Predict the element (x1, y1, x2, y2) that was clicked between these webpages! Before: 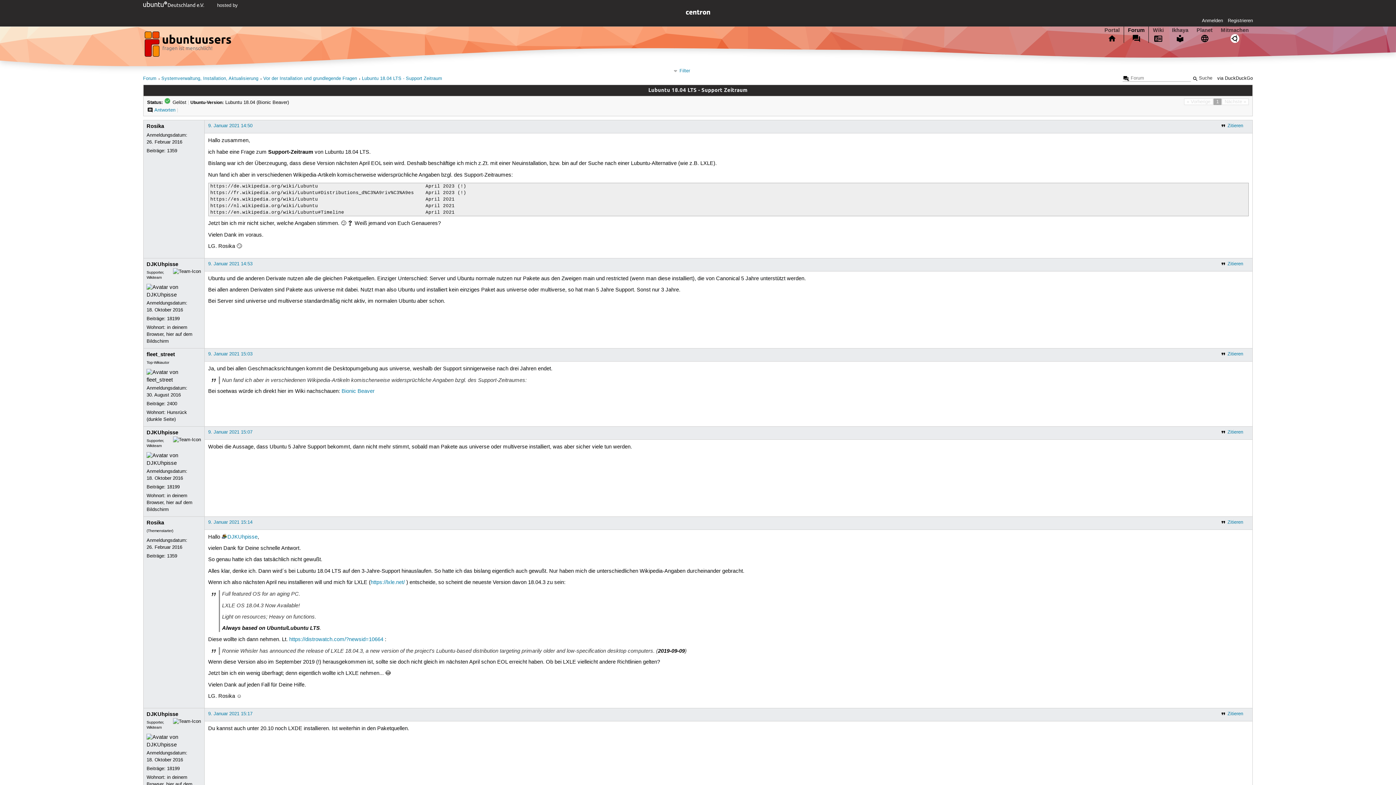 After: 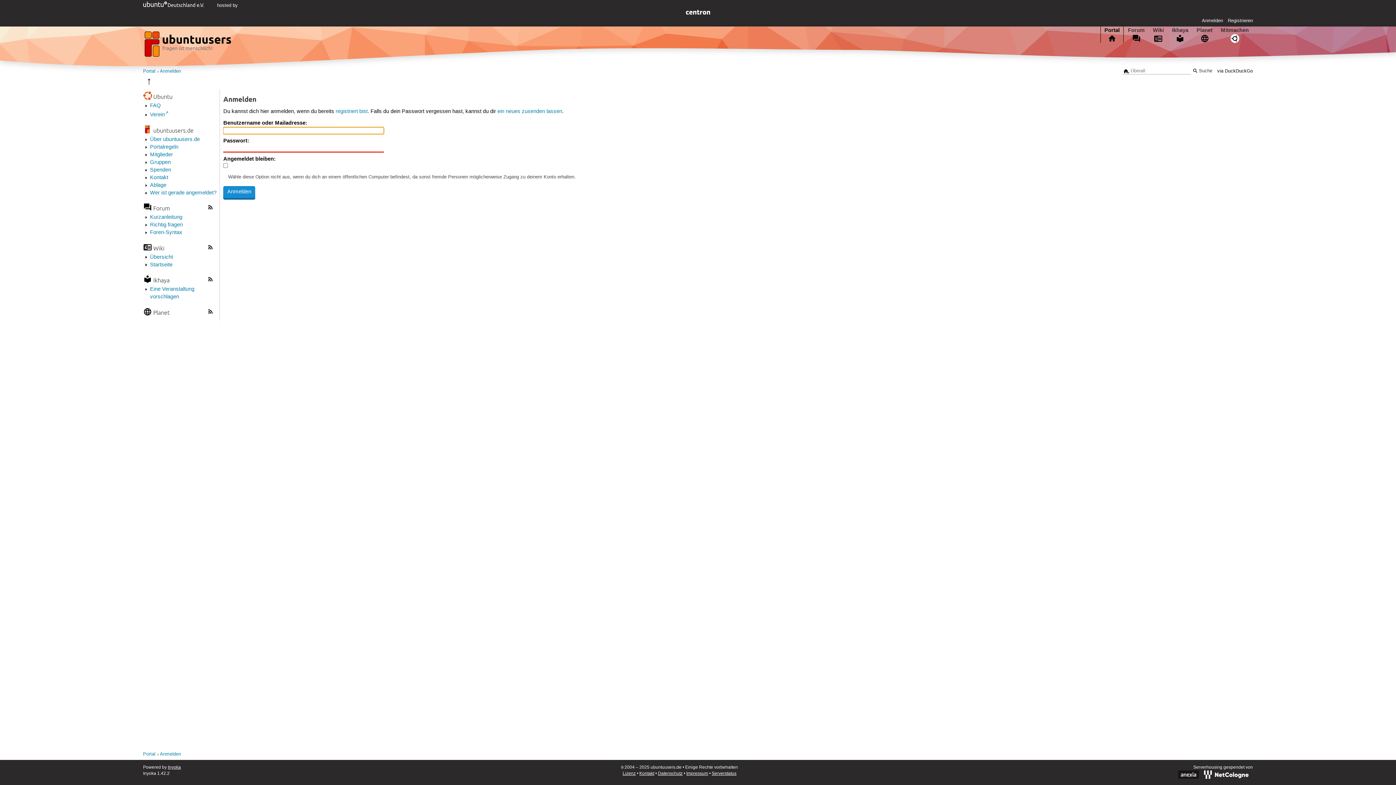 Action: label: Antworten bbox: (147, 107, 175, 113)